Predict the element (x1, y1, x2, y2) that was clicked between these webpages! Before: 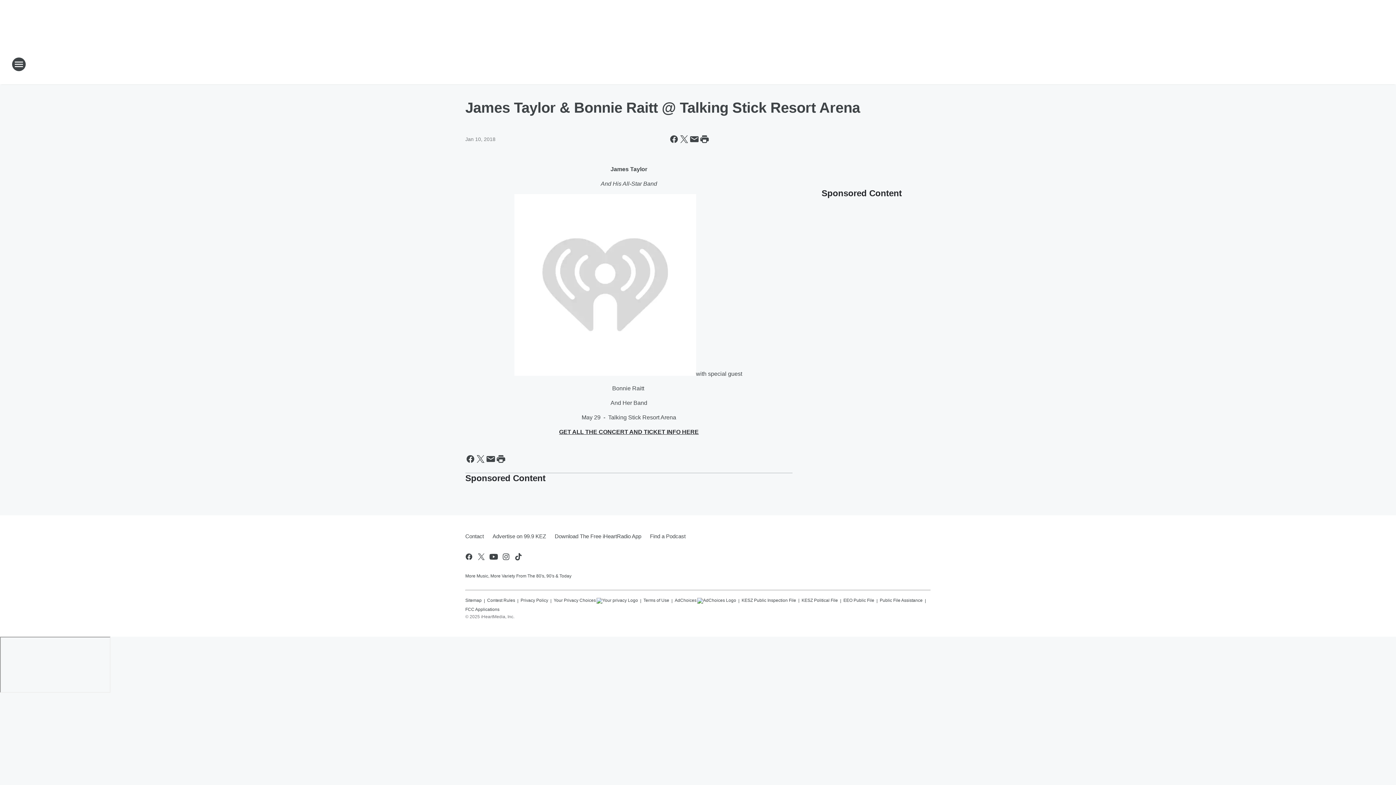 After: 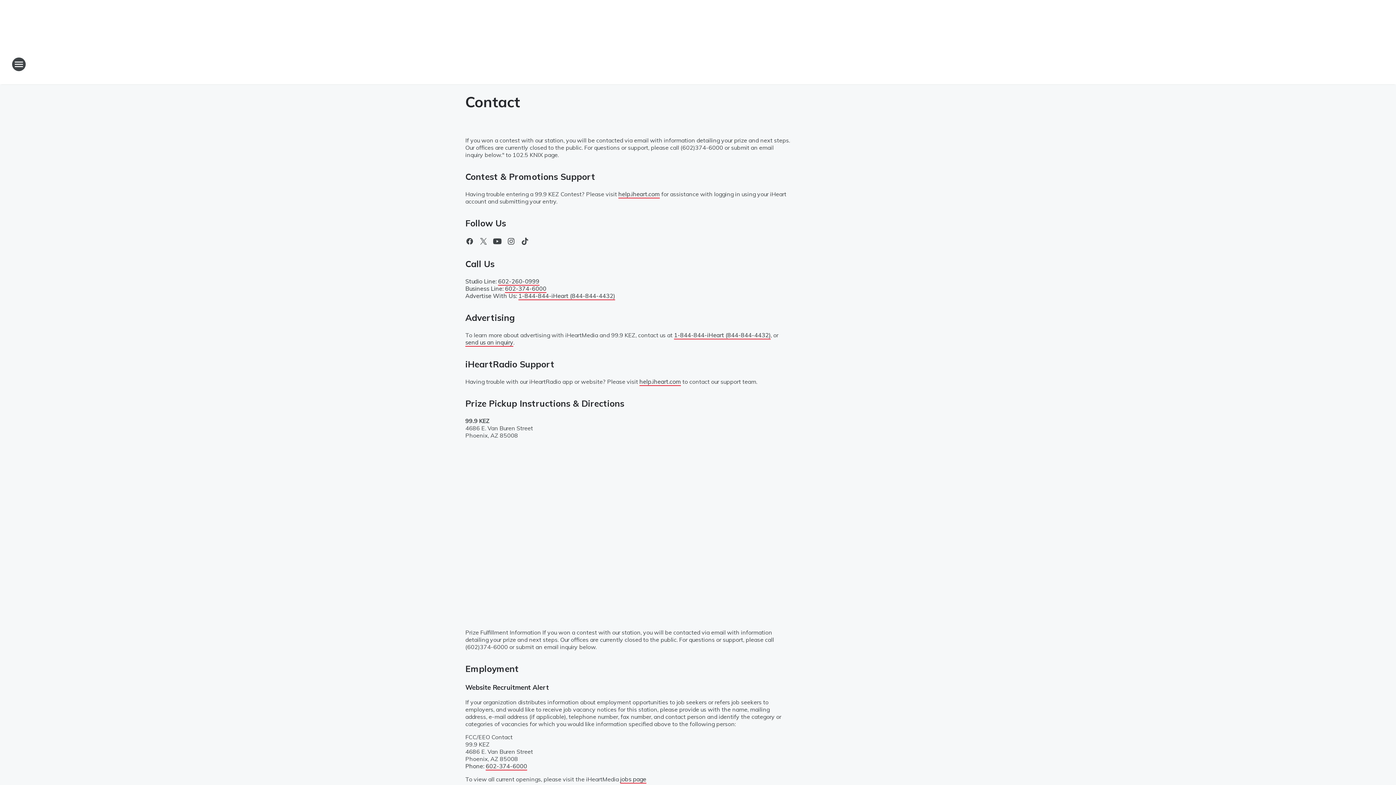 Action: label: Contact bbox: (465, 527, 488, 546)